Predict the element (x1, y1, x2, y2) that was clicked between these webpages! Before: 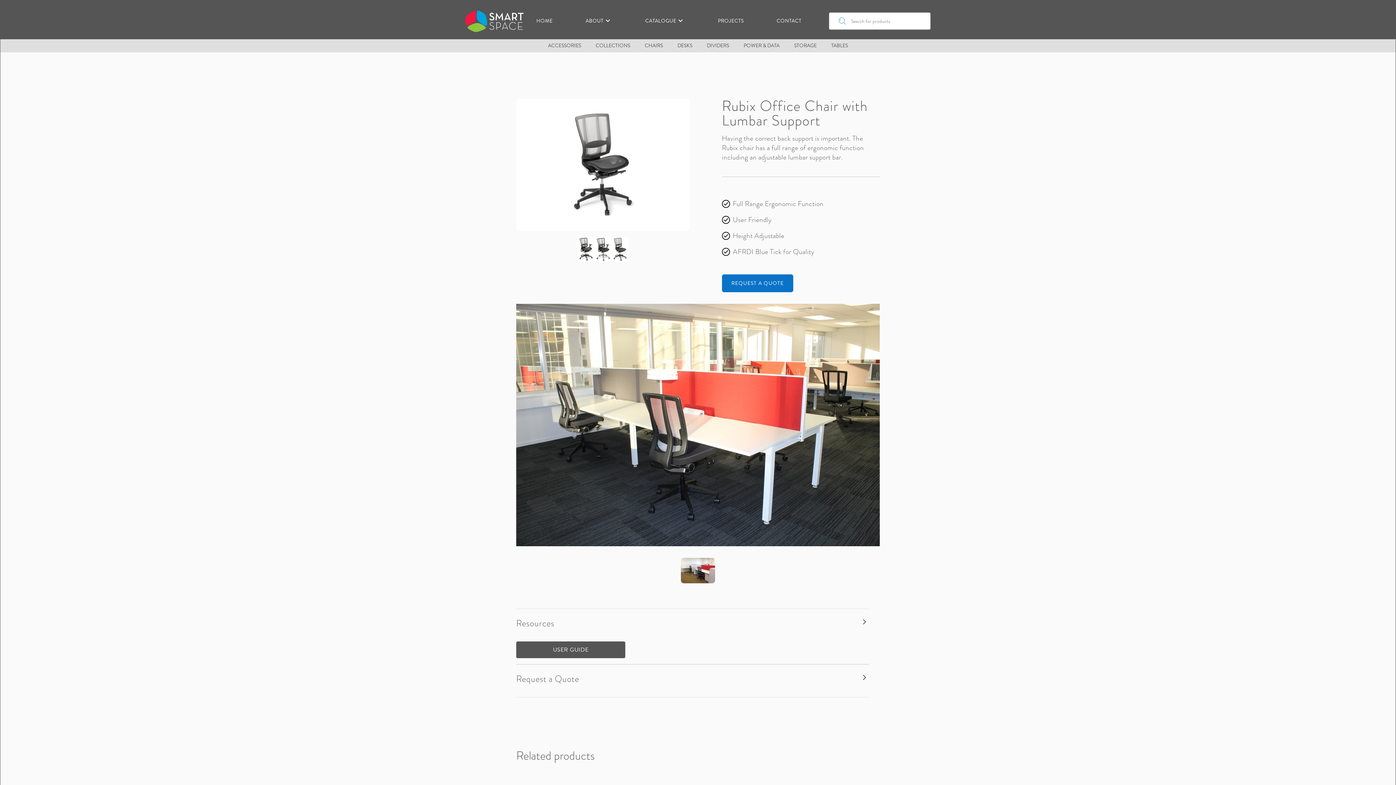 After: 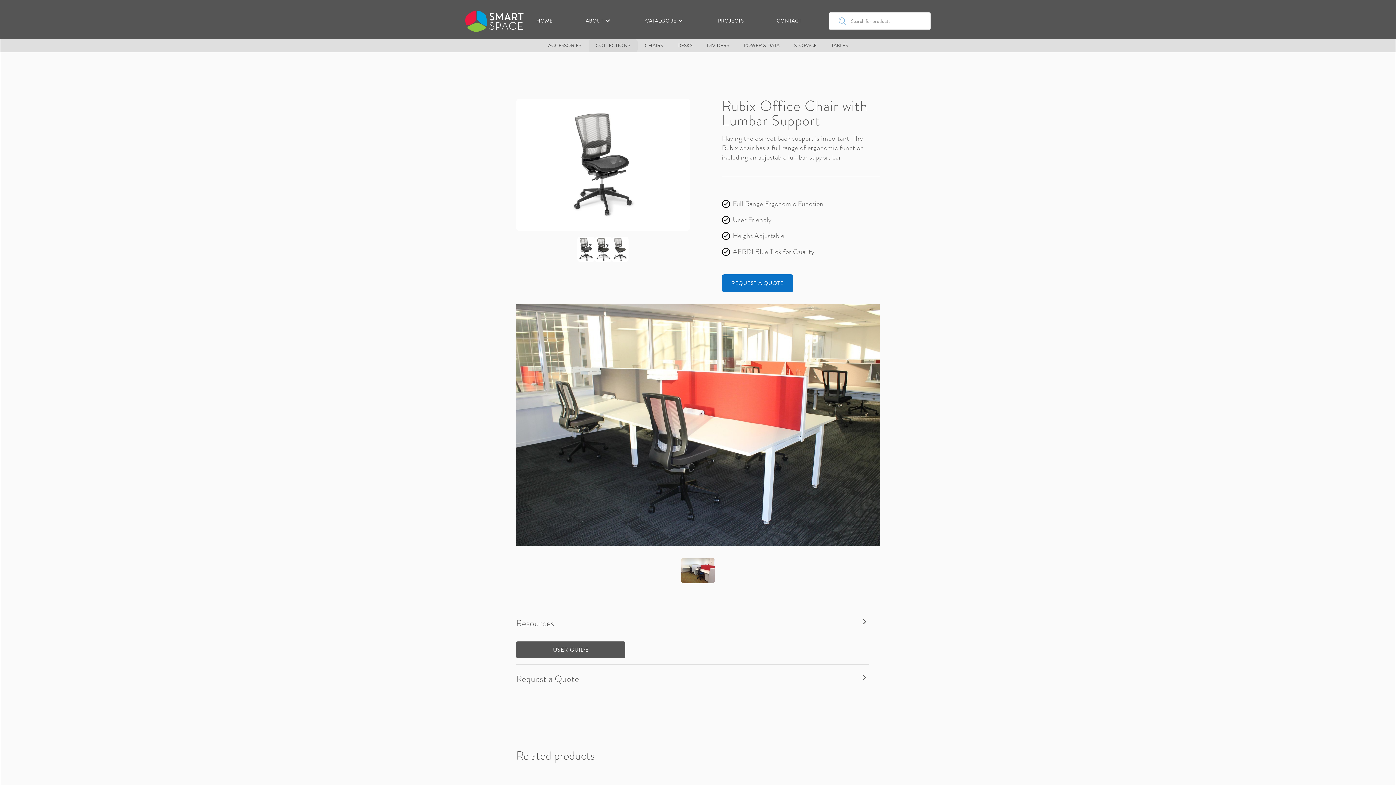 Action: bbox: (595, 42, 630, 48) label: COLLECTIONS